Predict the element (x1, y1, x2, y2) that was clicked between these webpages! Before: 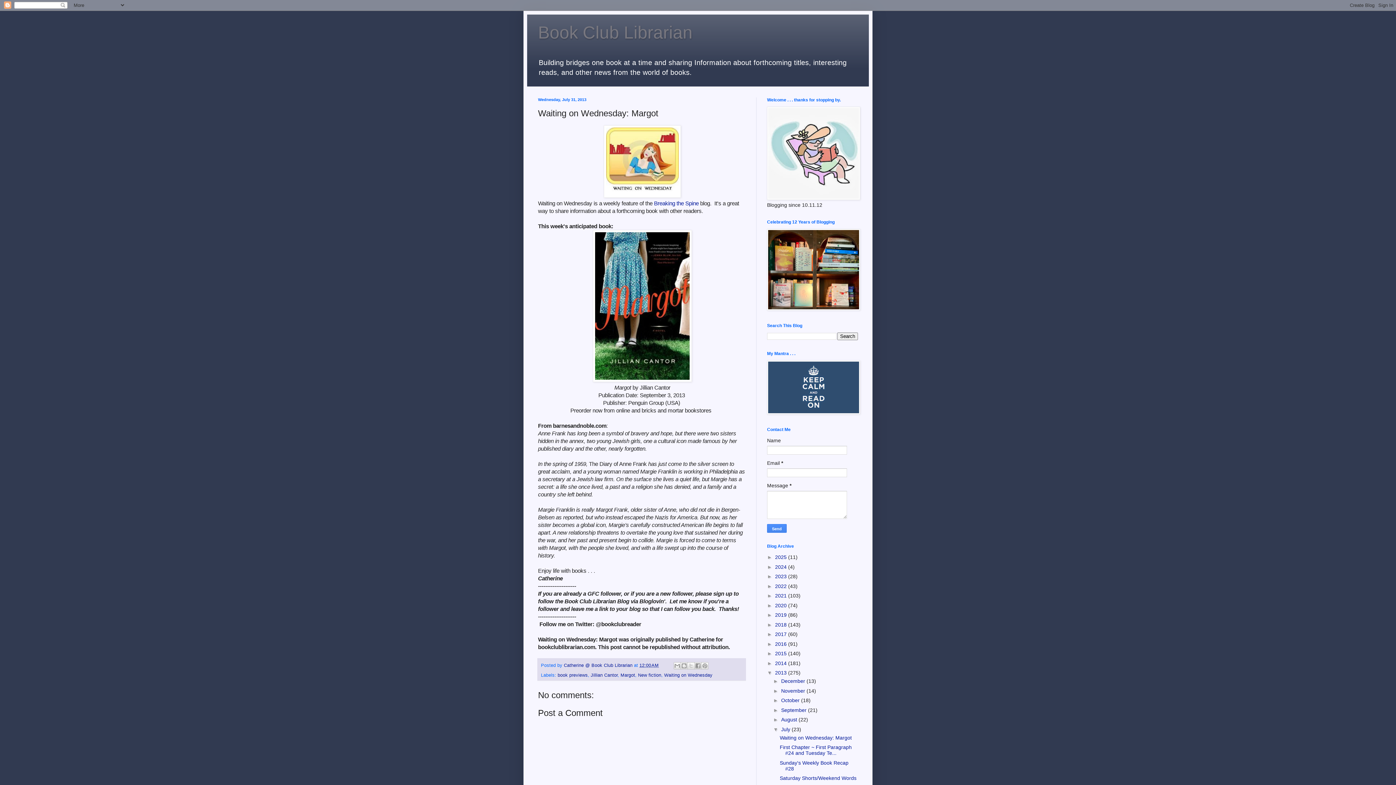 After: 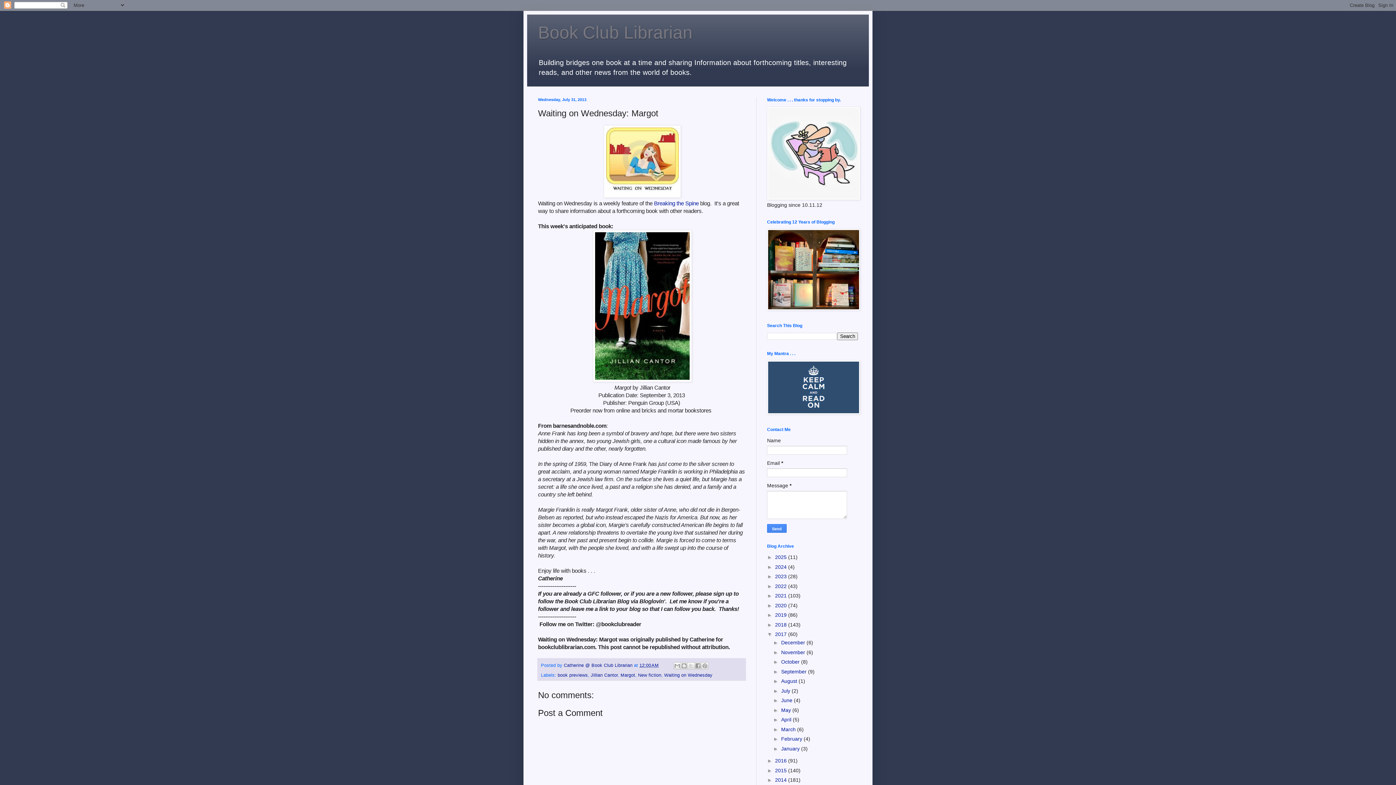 Action: bbox: (767, 631, 775, 637) label: ►  